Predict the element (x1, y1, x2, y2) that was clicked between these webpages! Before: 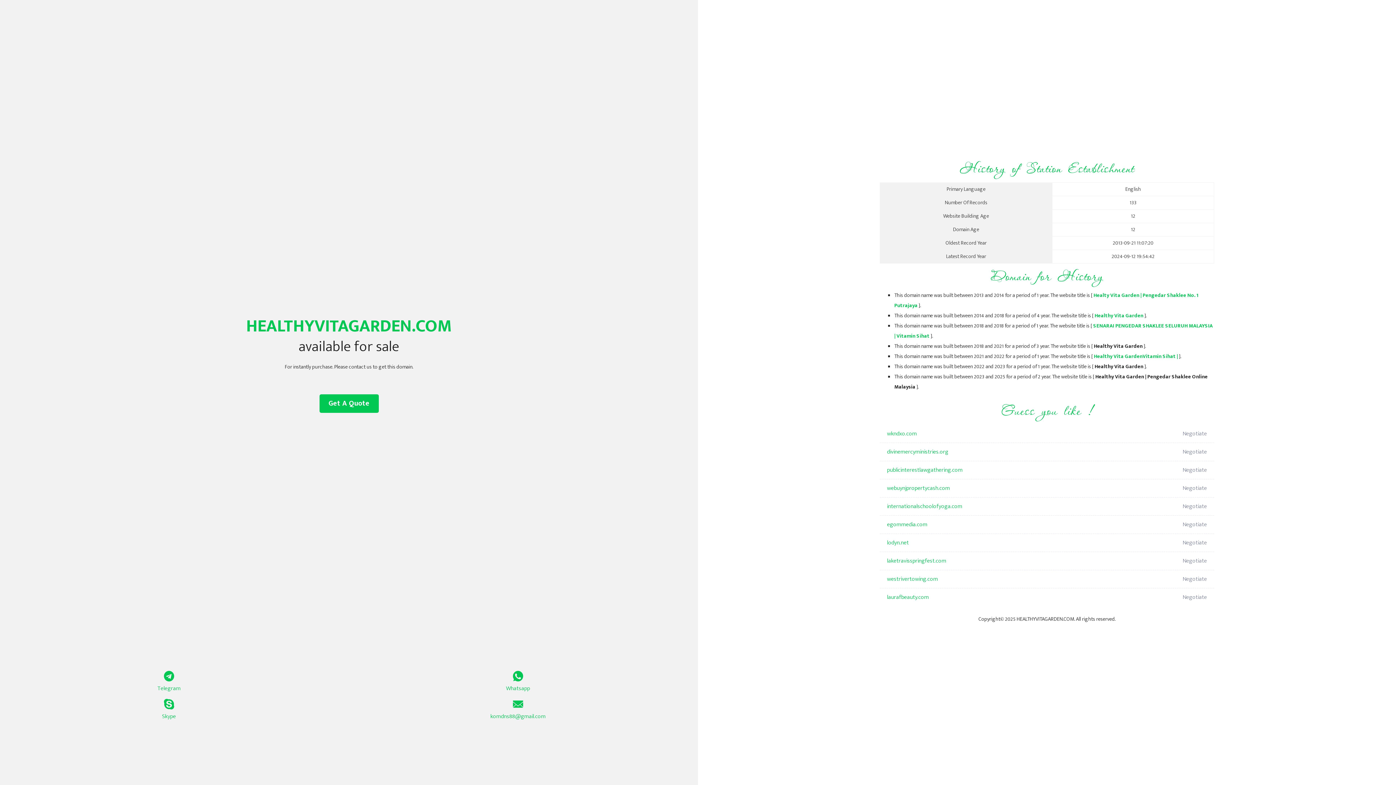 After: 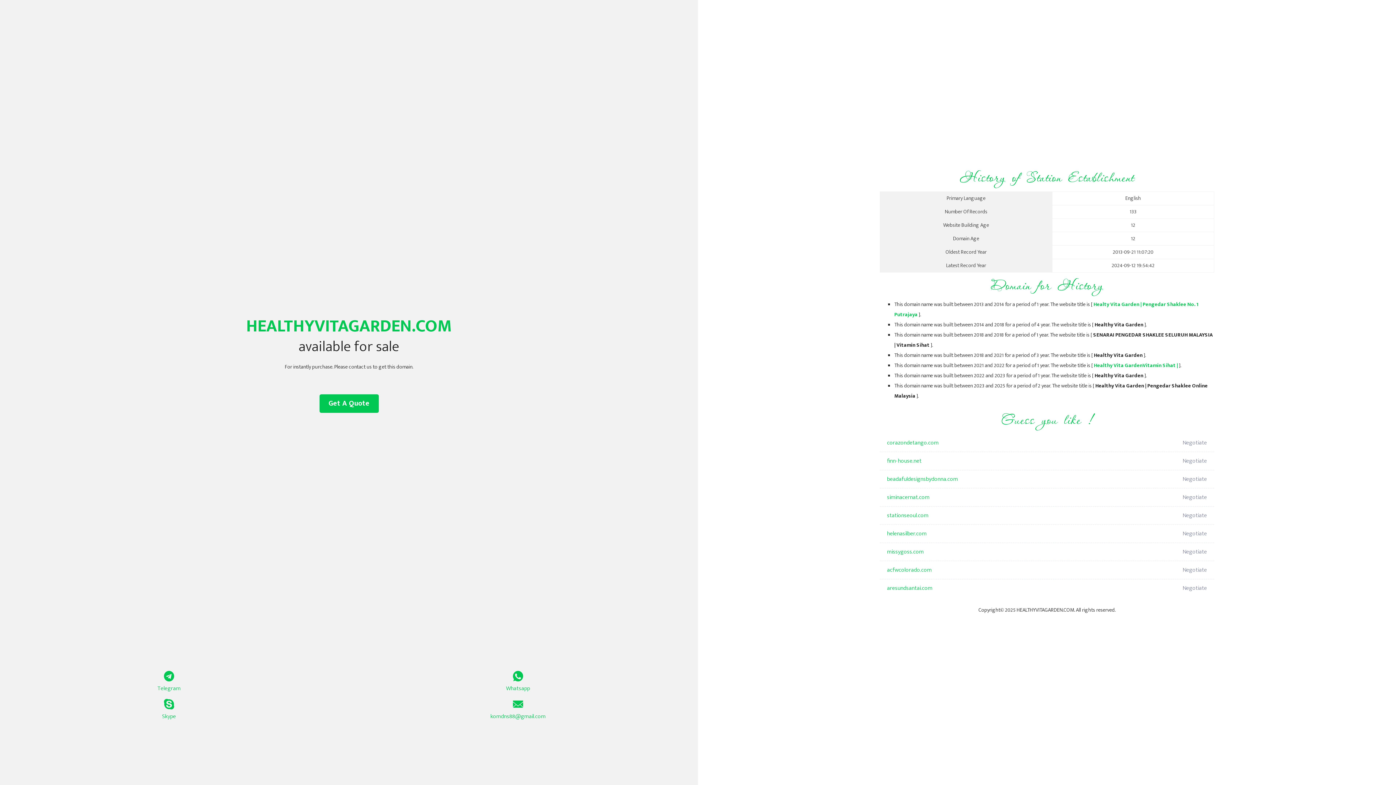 Action: label: Healthy Vita Garden bbox: (1094, 311, 1143, 320)